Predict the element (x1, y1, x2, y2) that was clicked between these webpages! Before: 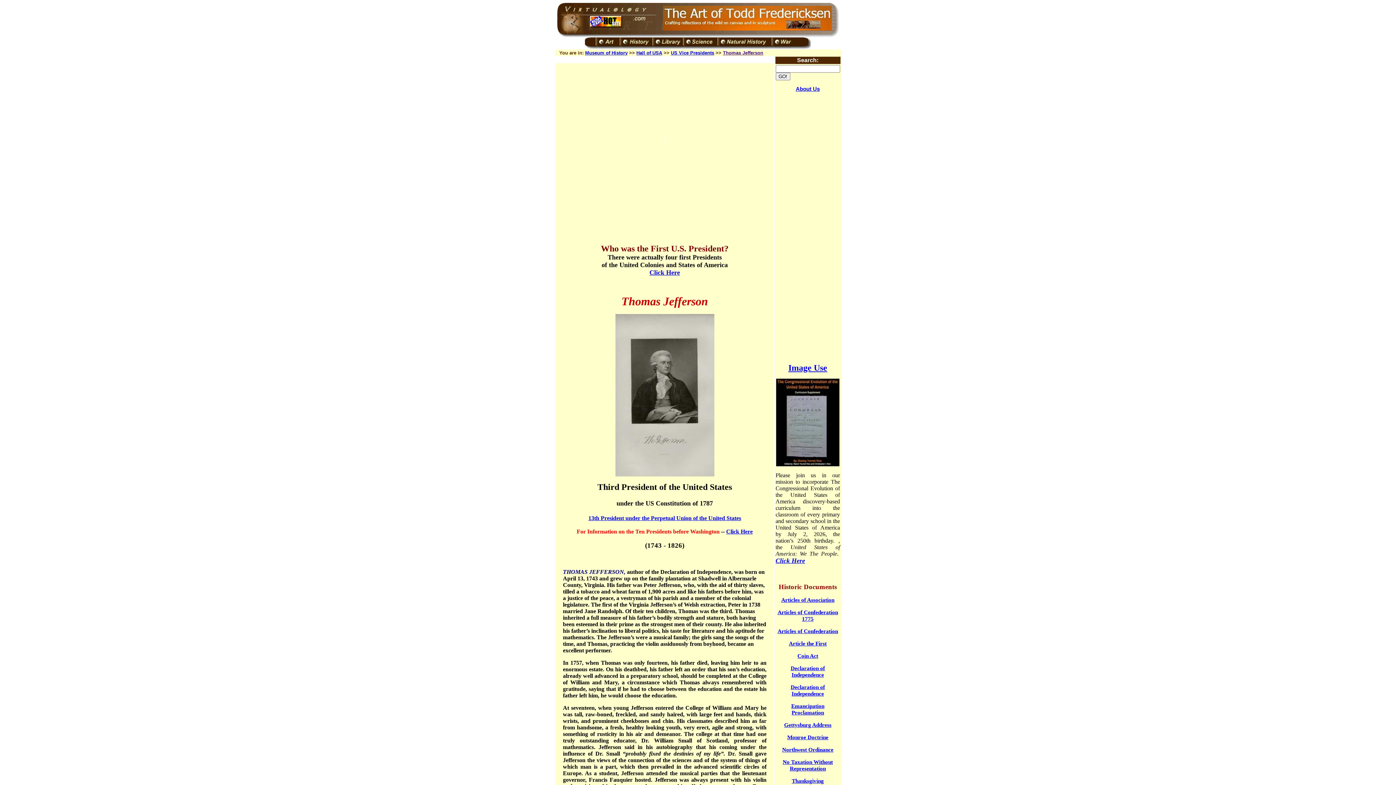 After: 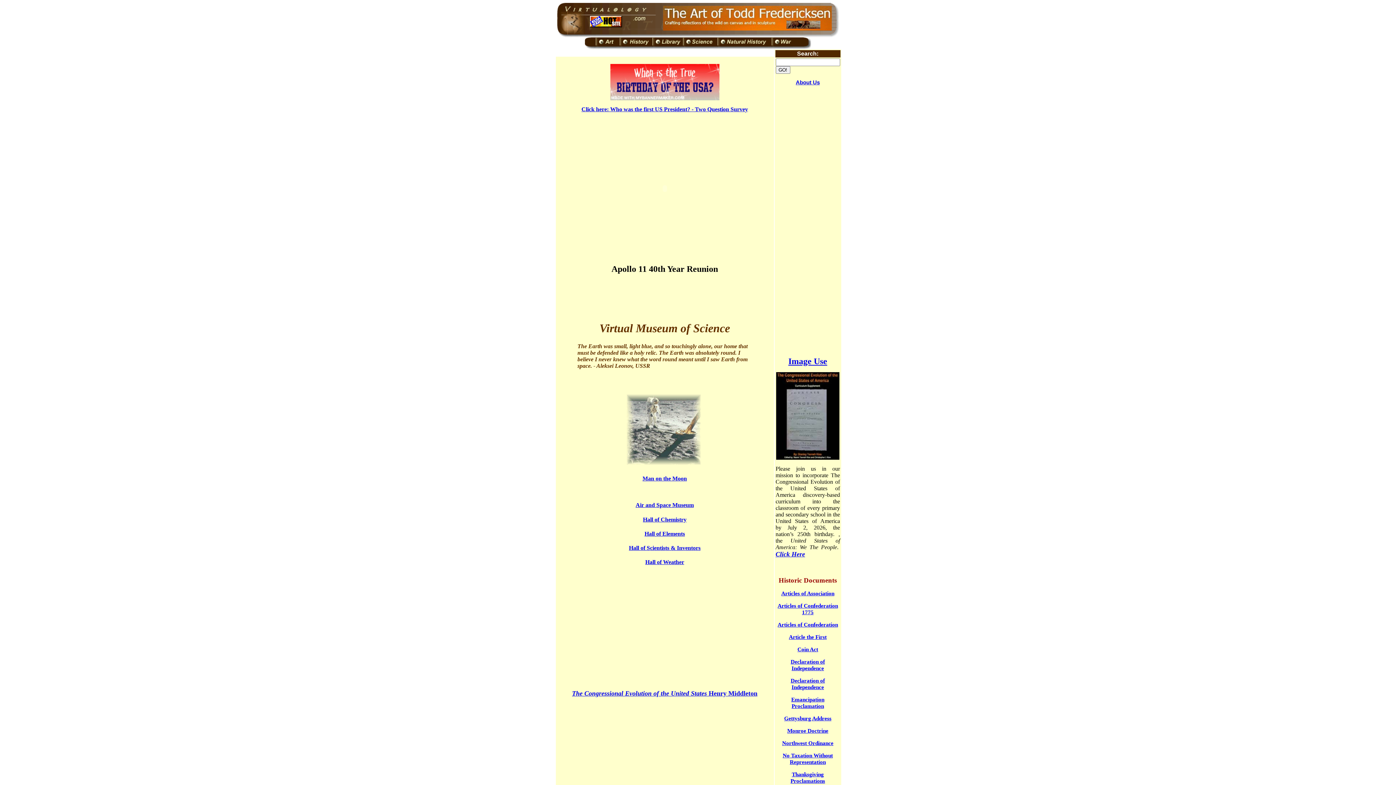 Action: bbox: (682, 44, 717, 50)